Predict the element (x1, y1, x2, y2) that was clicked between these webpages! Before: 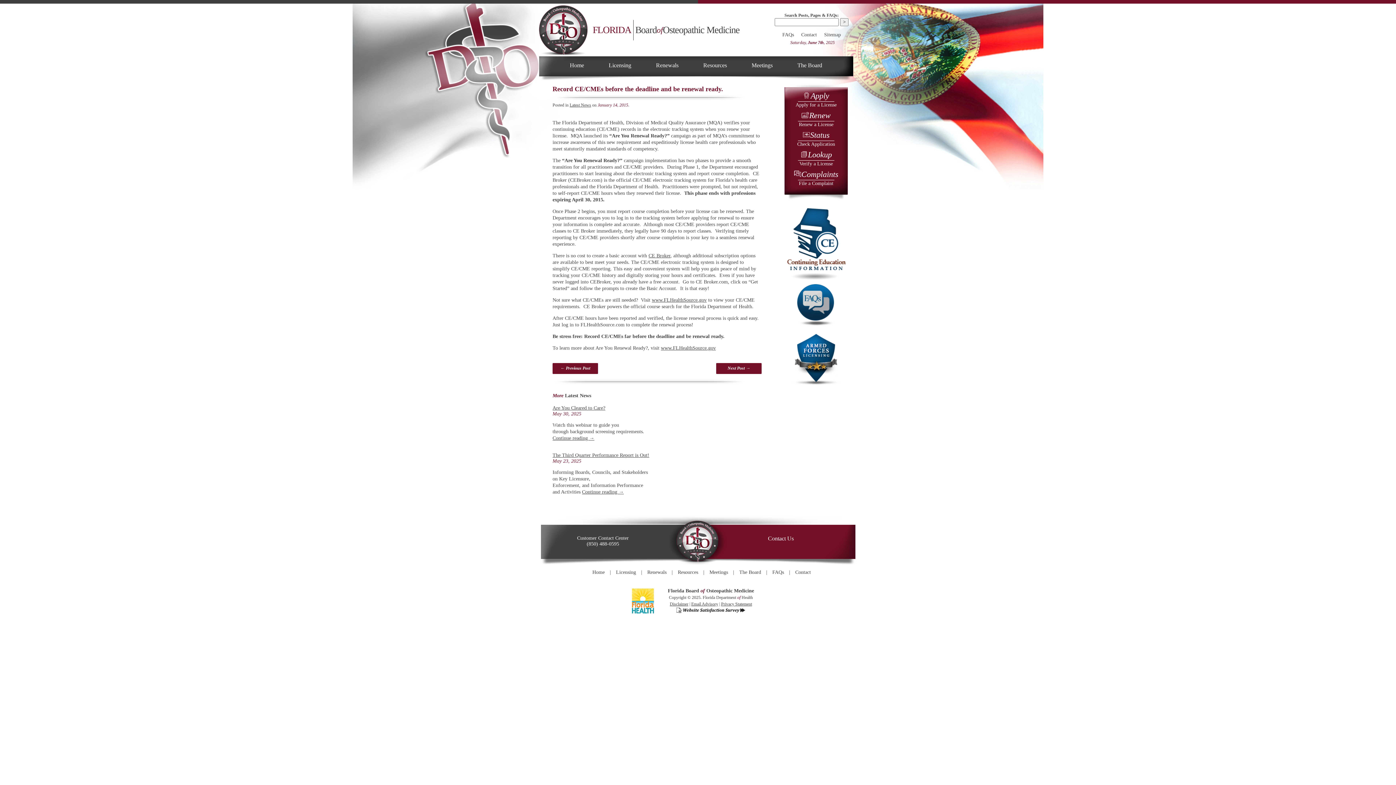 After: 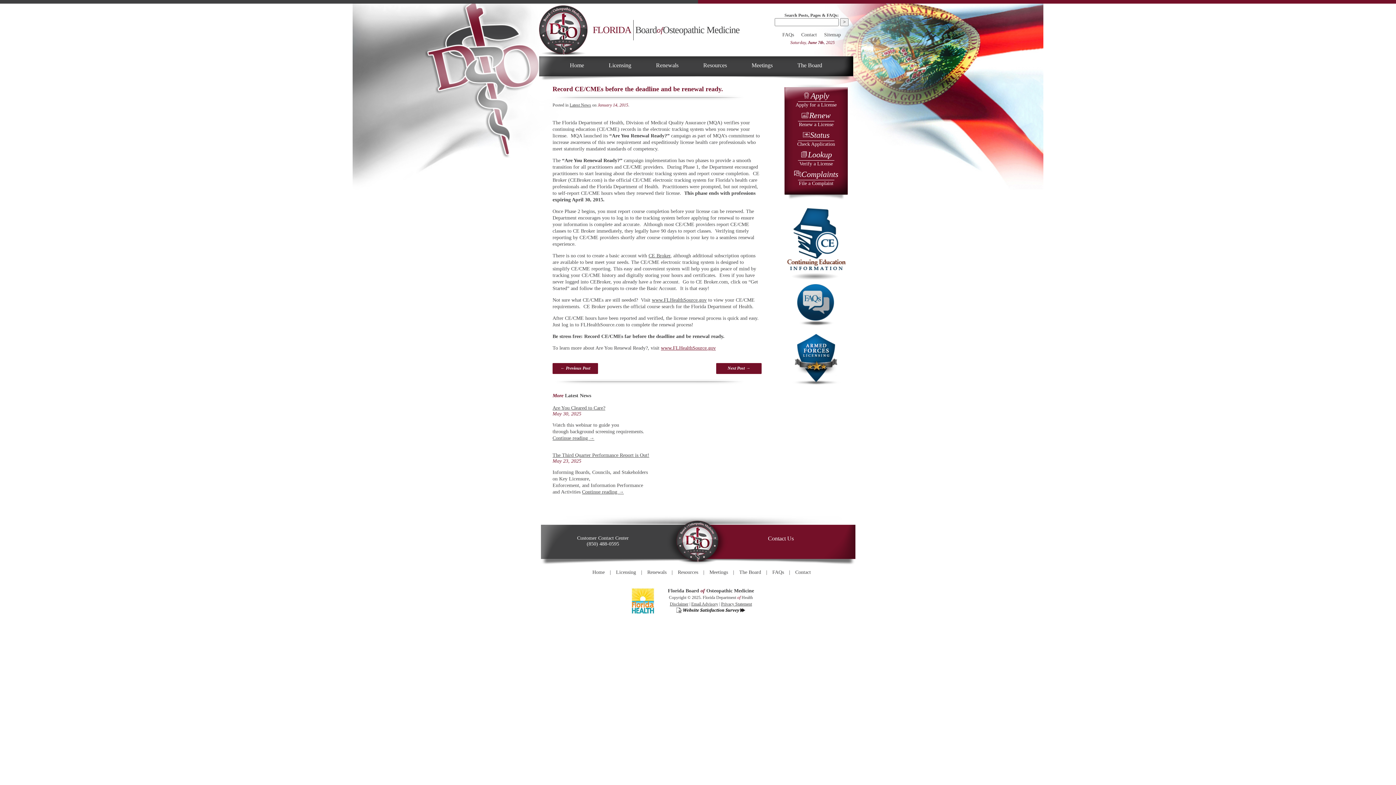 Action: bbox: (661, 345, 716, 350) label: www.FLHealthSource.gov